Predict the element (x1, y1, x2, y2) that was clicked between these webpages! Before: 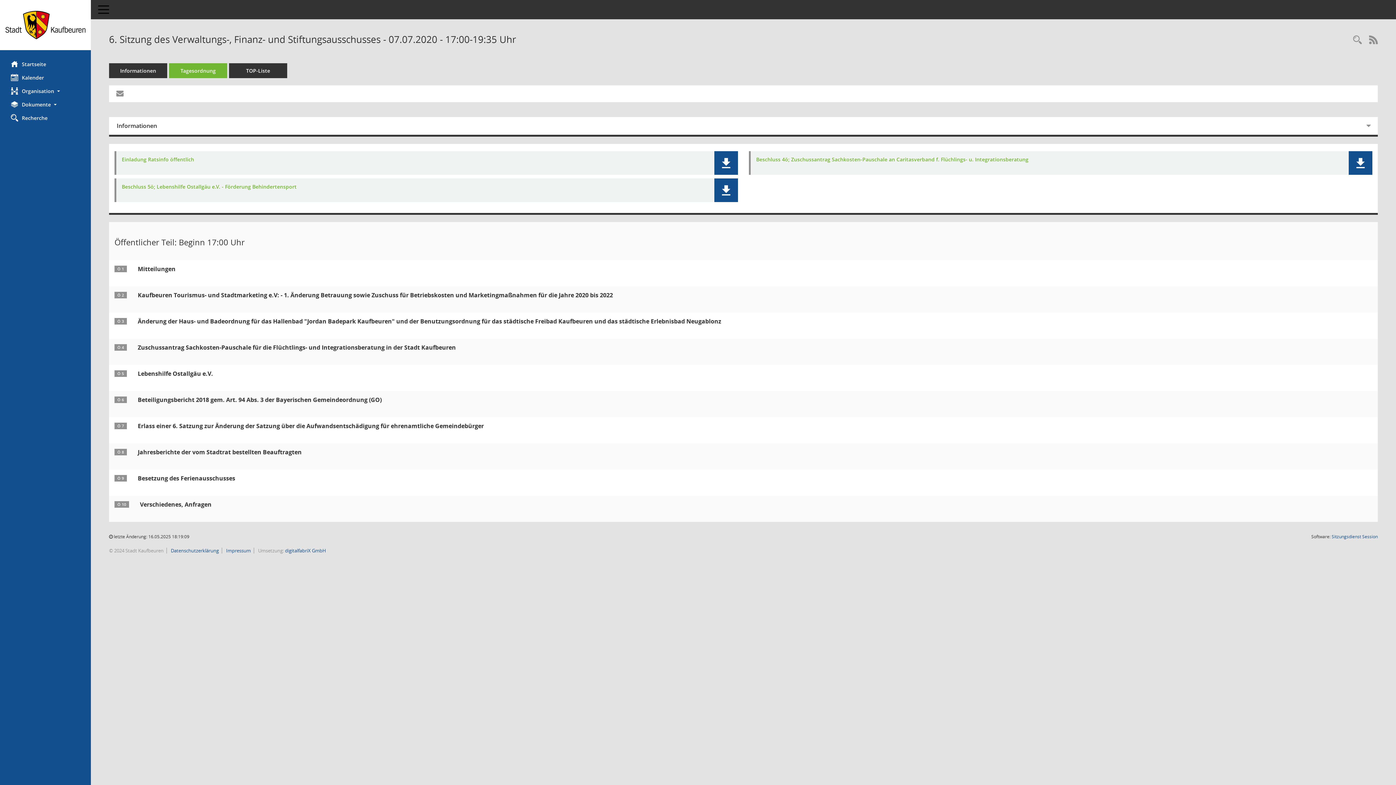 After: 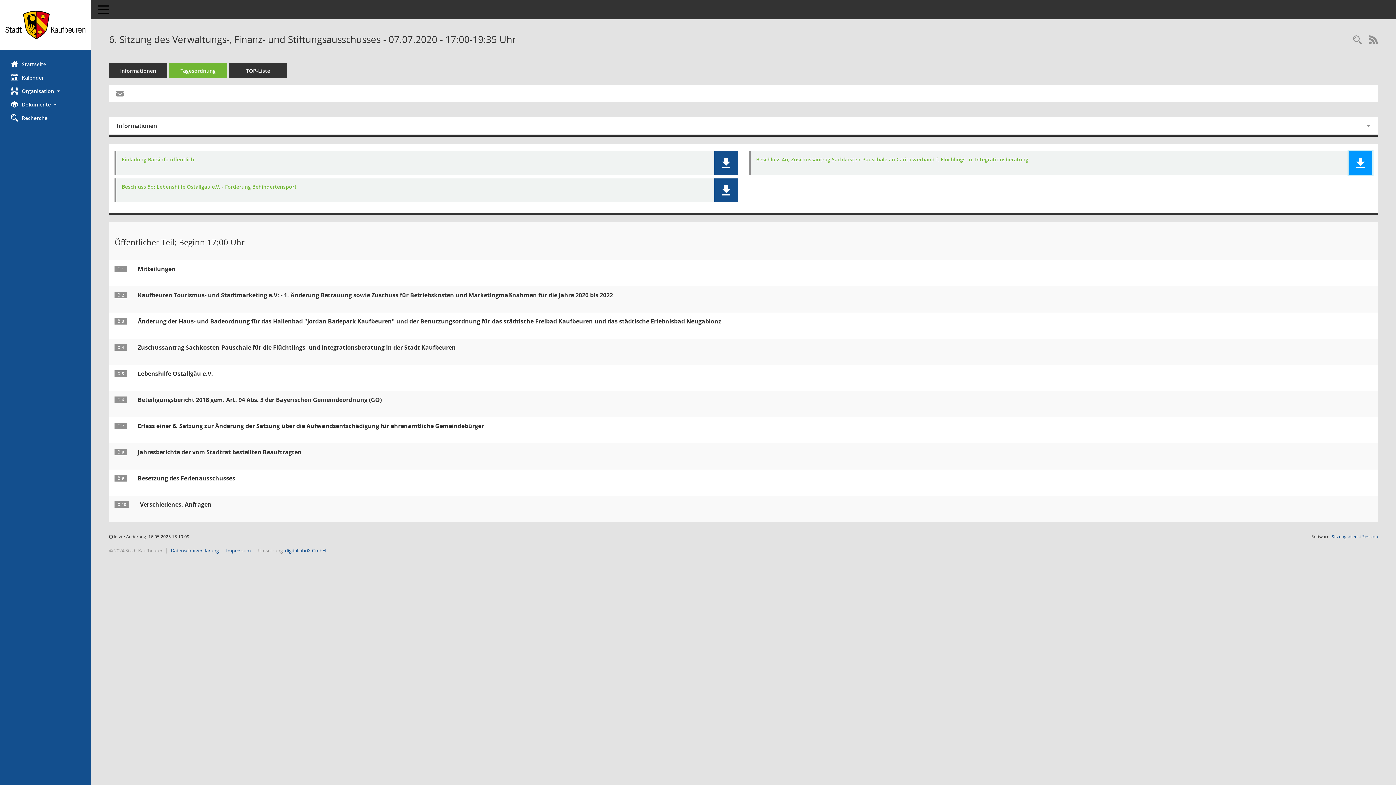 Action: label: Dokument Download Dateityp: pdf bbox: (1349, 151, 1372, 174)